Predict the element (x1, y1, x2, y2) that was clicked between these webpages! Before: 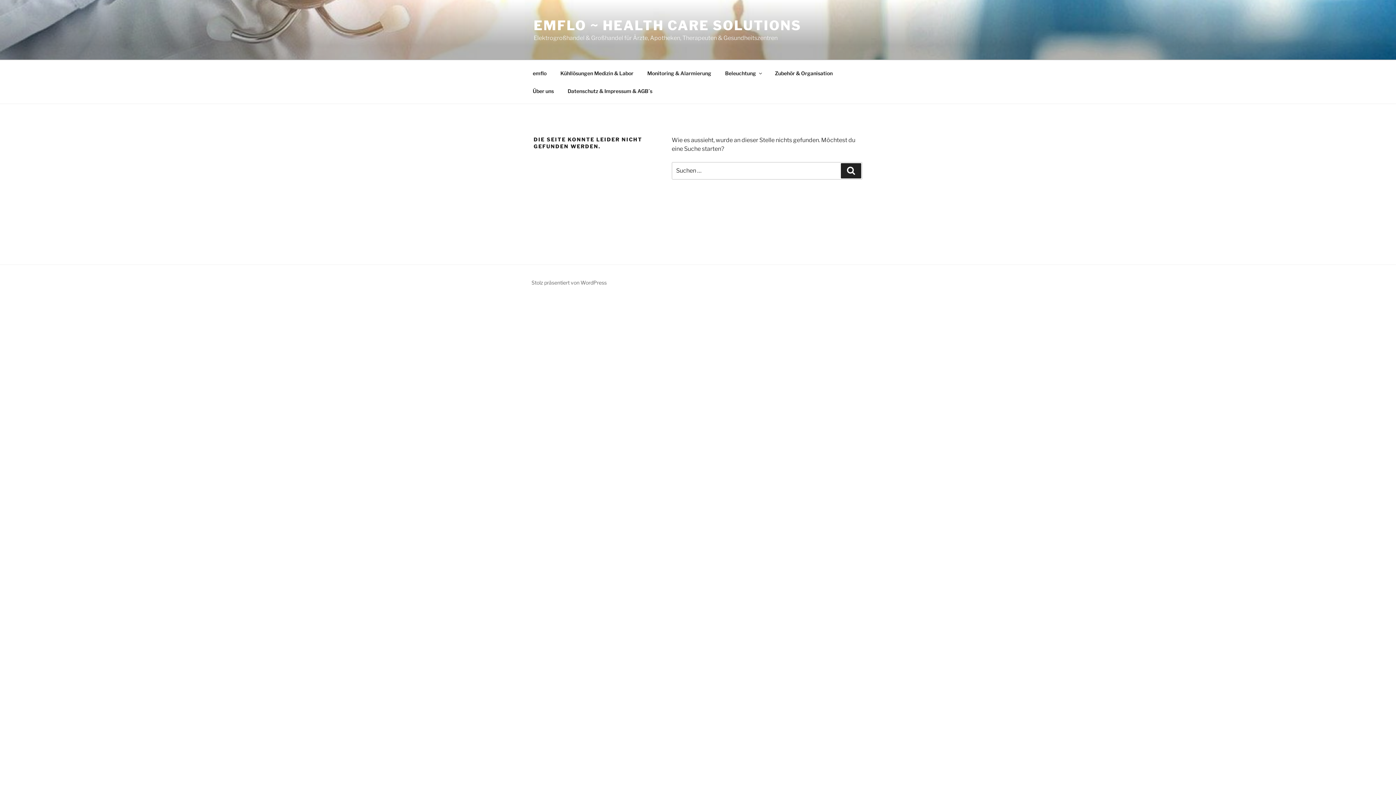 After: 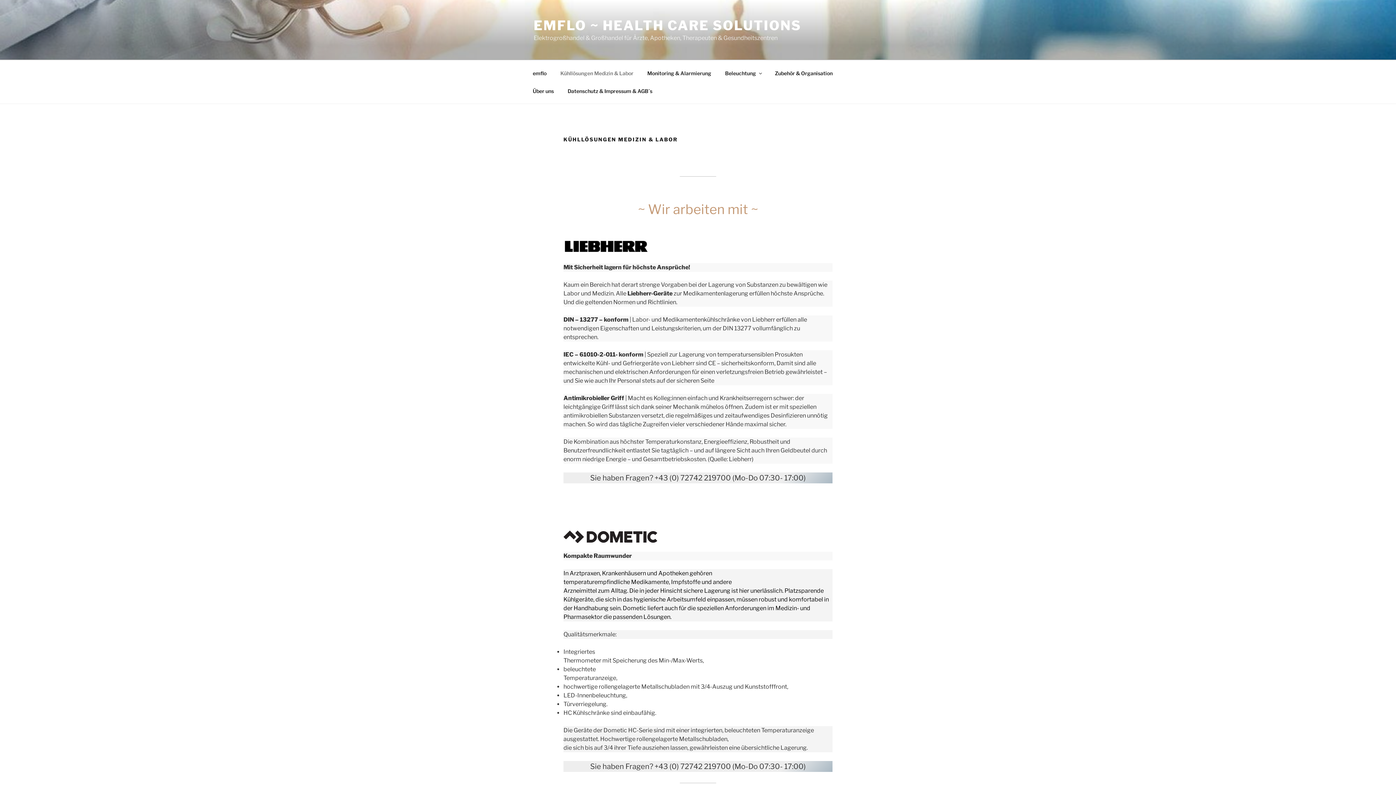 Action: label: Kühllösungen Medizin & Labor bbox: (554, 64, 640, 82)